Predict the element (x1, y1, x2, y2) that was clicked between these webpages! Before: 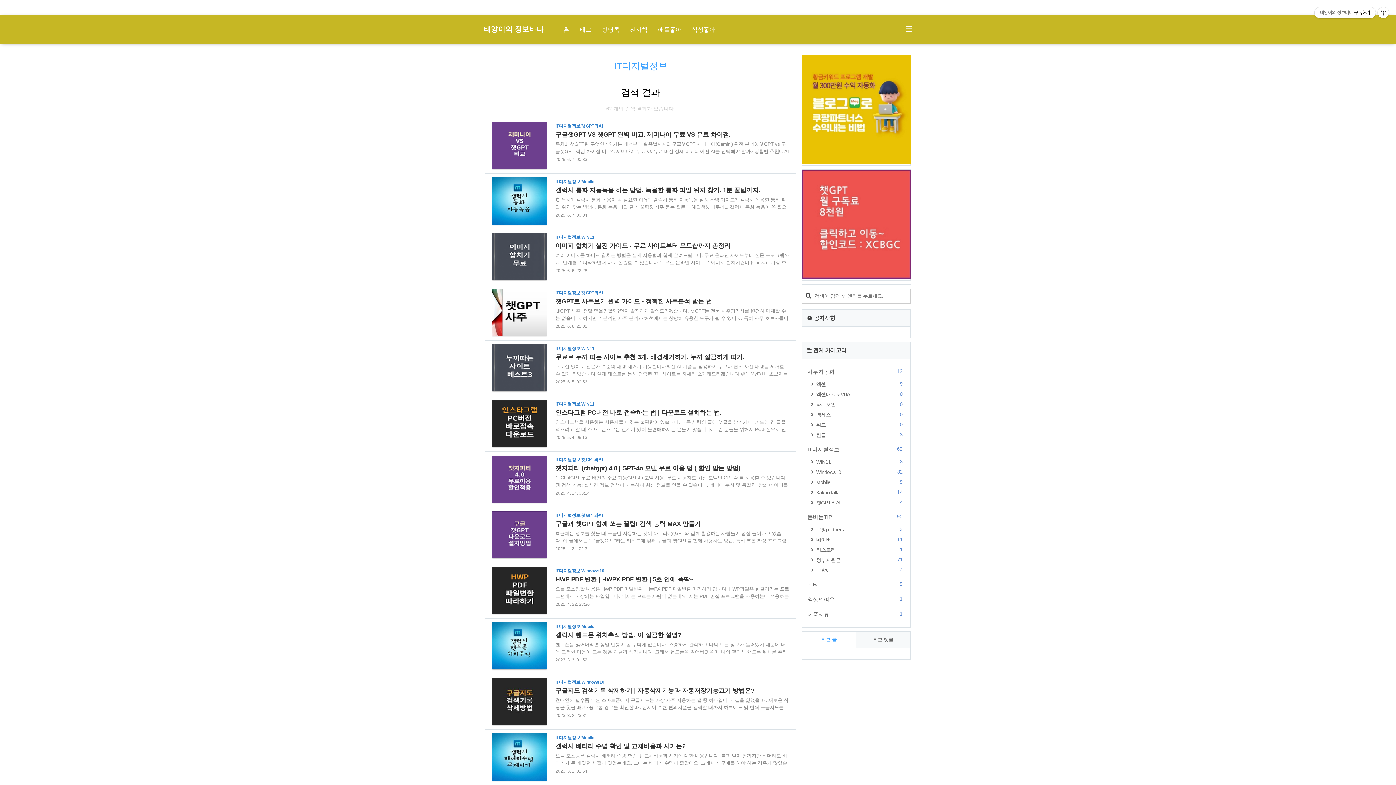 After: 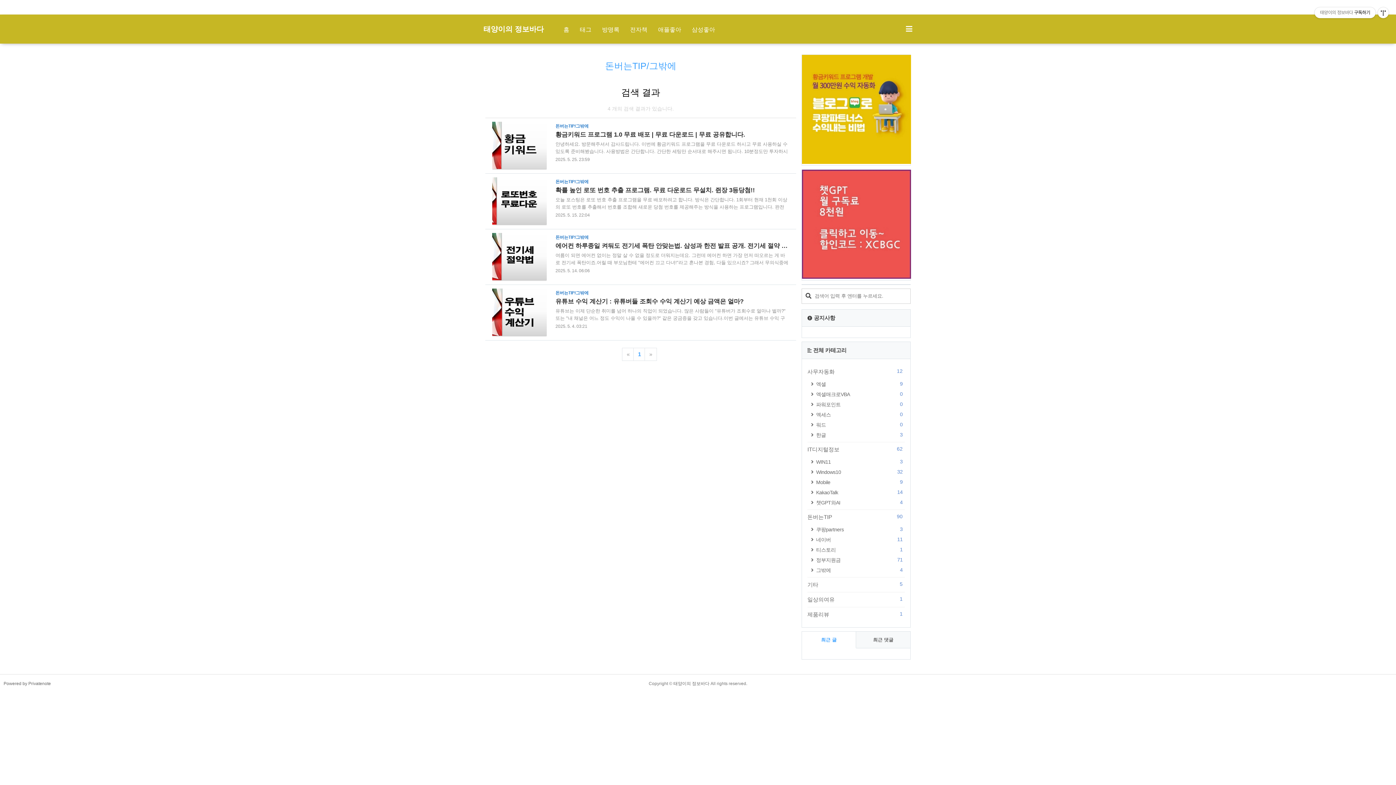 Action: label: 그밖에
4 bbox: (807, 565, 905, 575)